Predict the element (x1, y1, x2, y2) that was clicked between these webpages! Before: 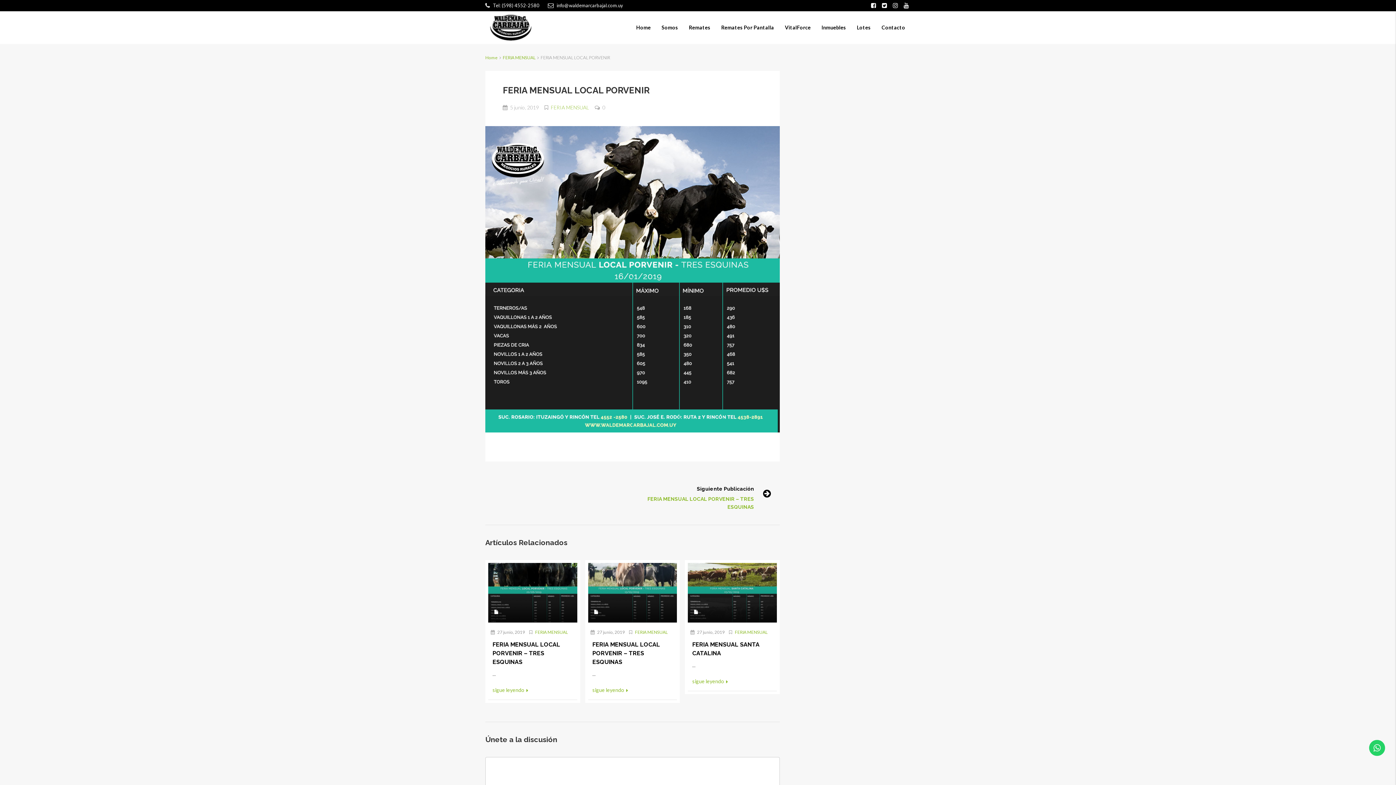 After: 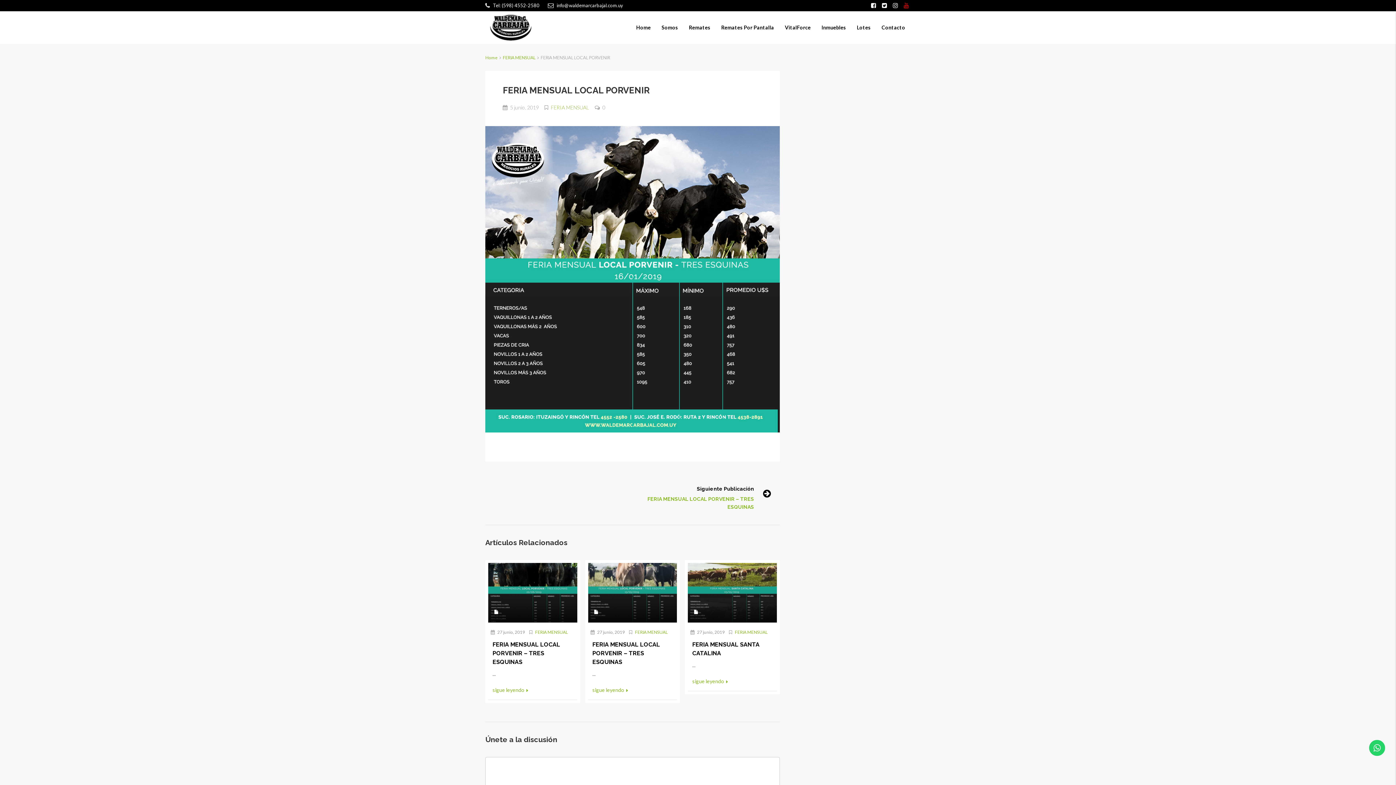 Action: bbox: (904, 1, 910, 8)